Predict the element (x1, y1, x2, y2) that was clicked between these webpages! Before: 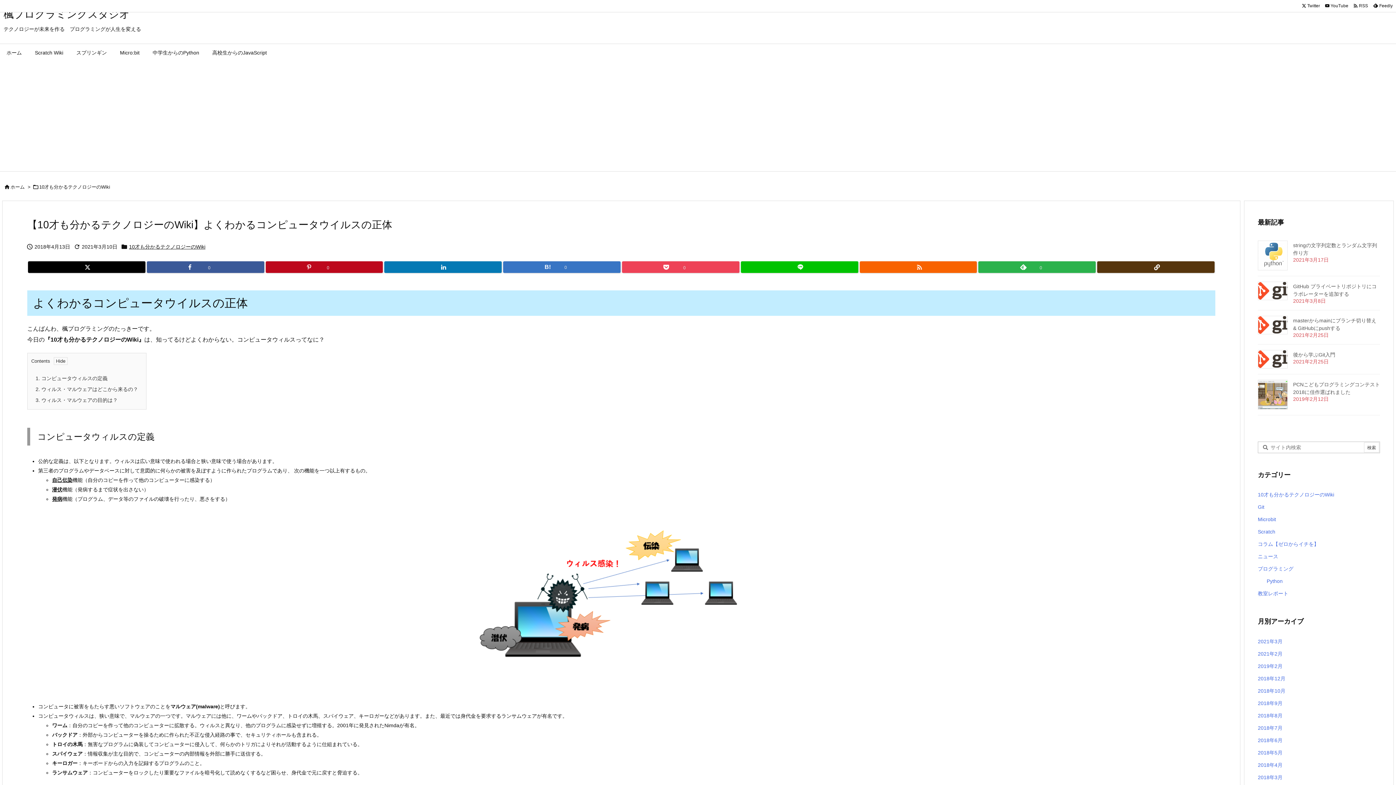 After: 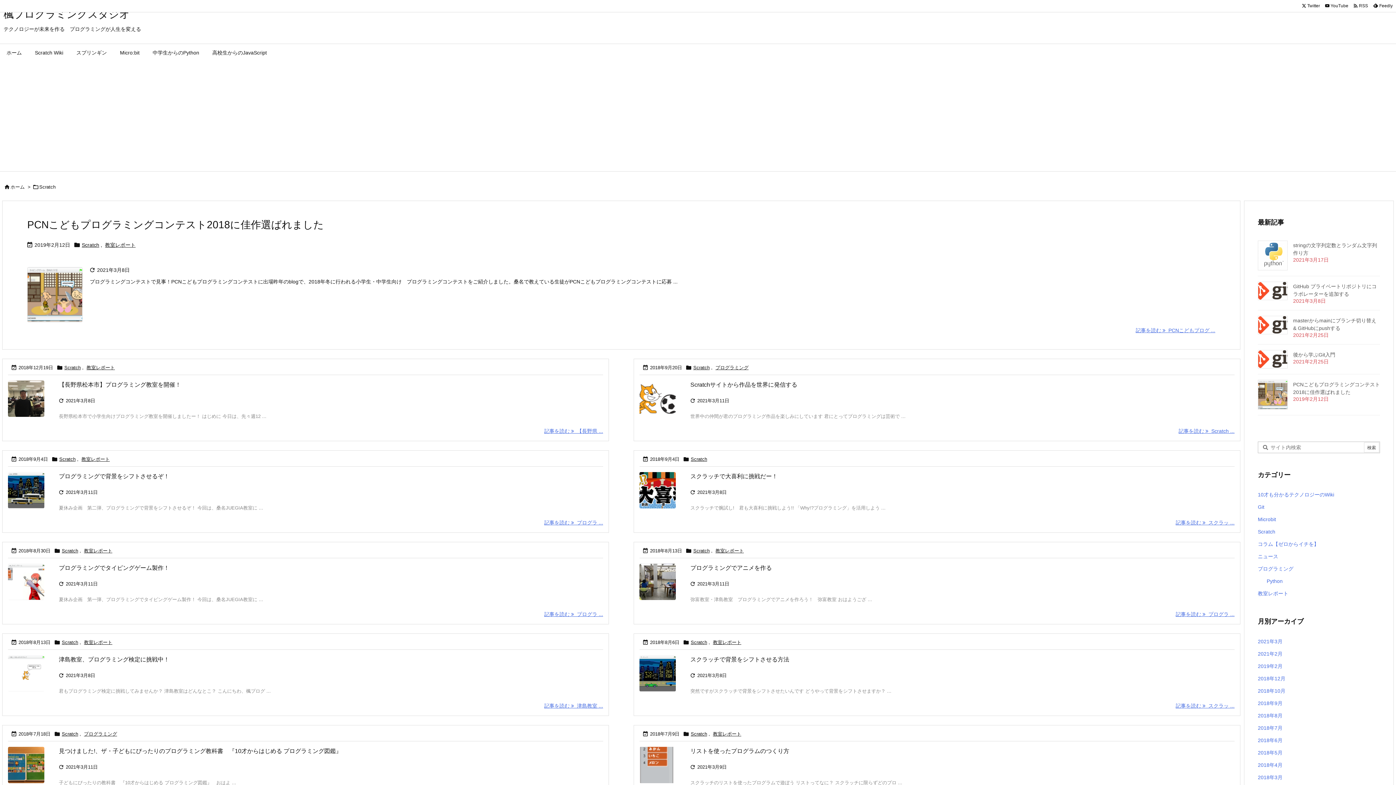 Action: label: Scratch bbox: (1258, 525, 1380, 538)